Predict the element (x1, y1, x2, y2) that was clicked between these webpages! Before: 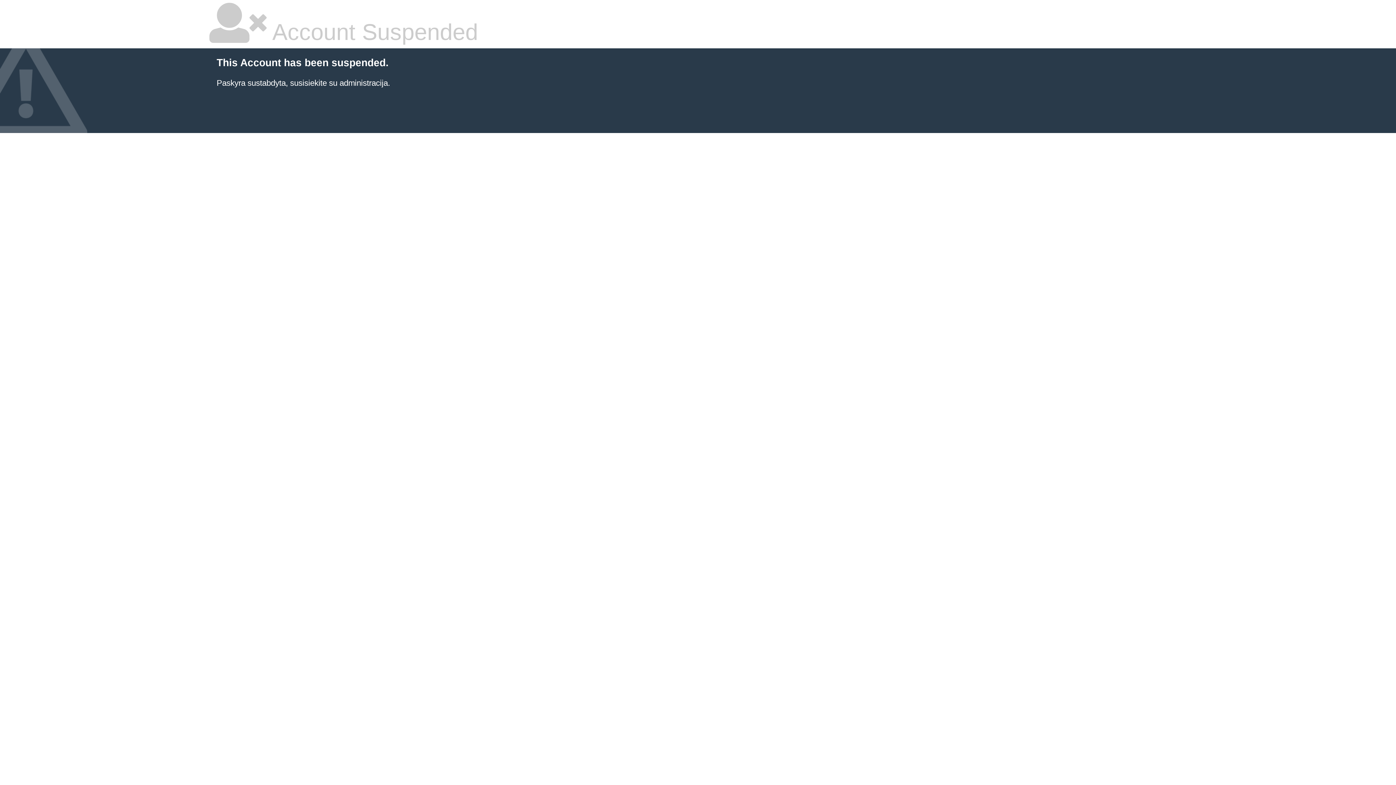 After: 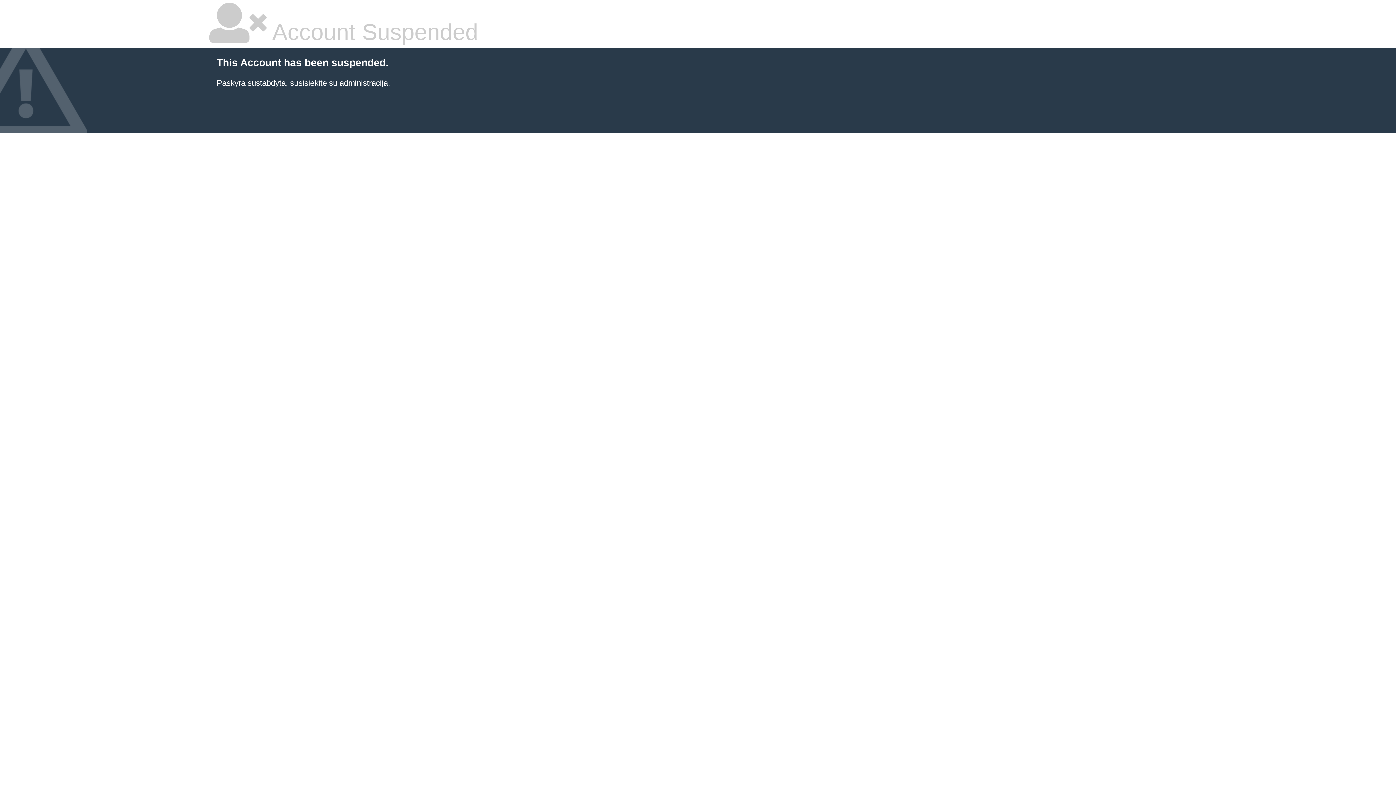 Action: bbox: (216, 78, 390, 87) label: Paskyra sustabdyta, susisiekite su administracija.